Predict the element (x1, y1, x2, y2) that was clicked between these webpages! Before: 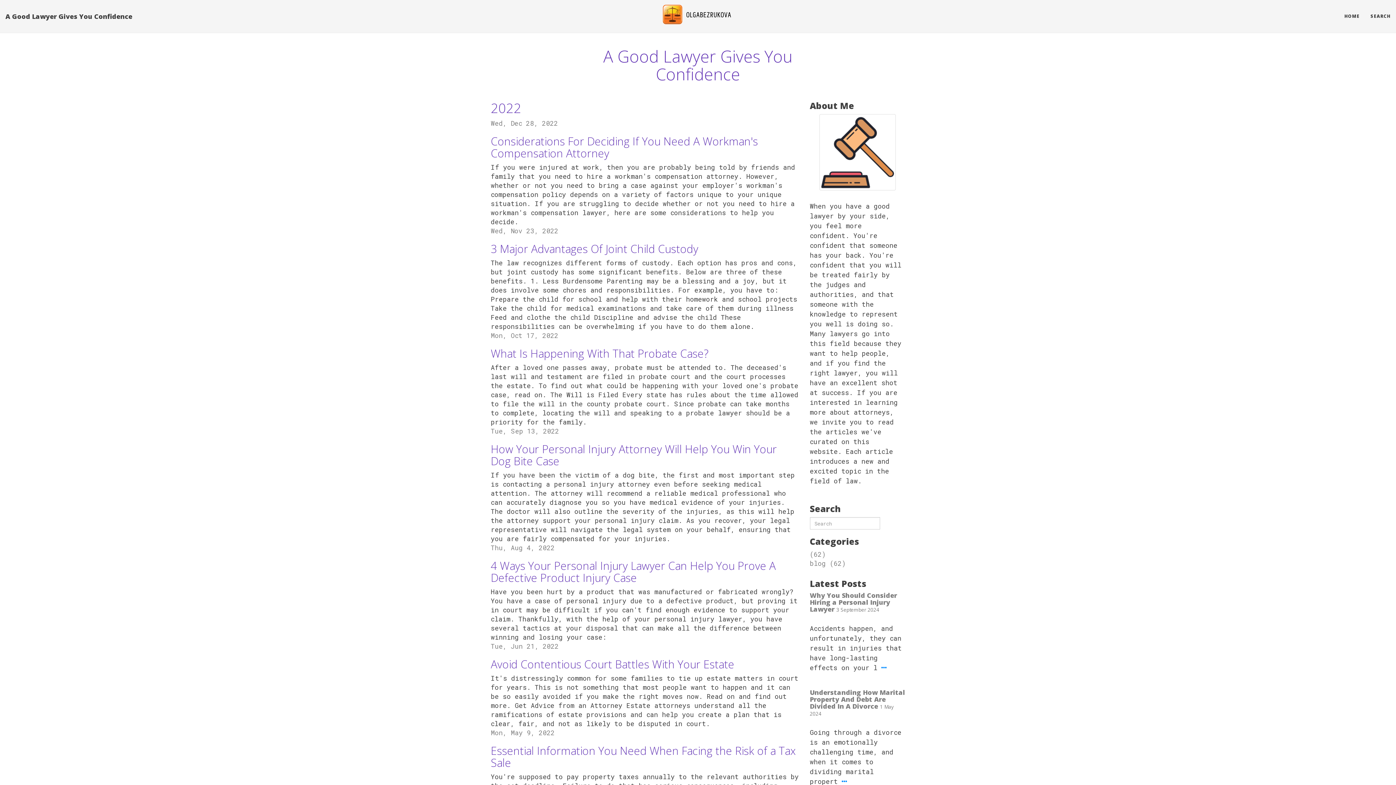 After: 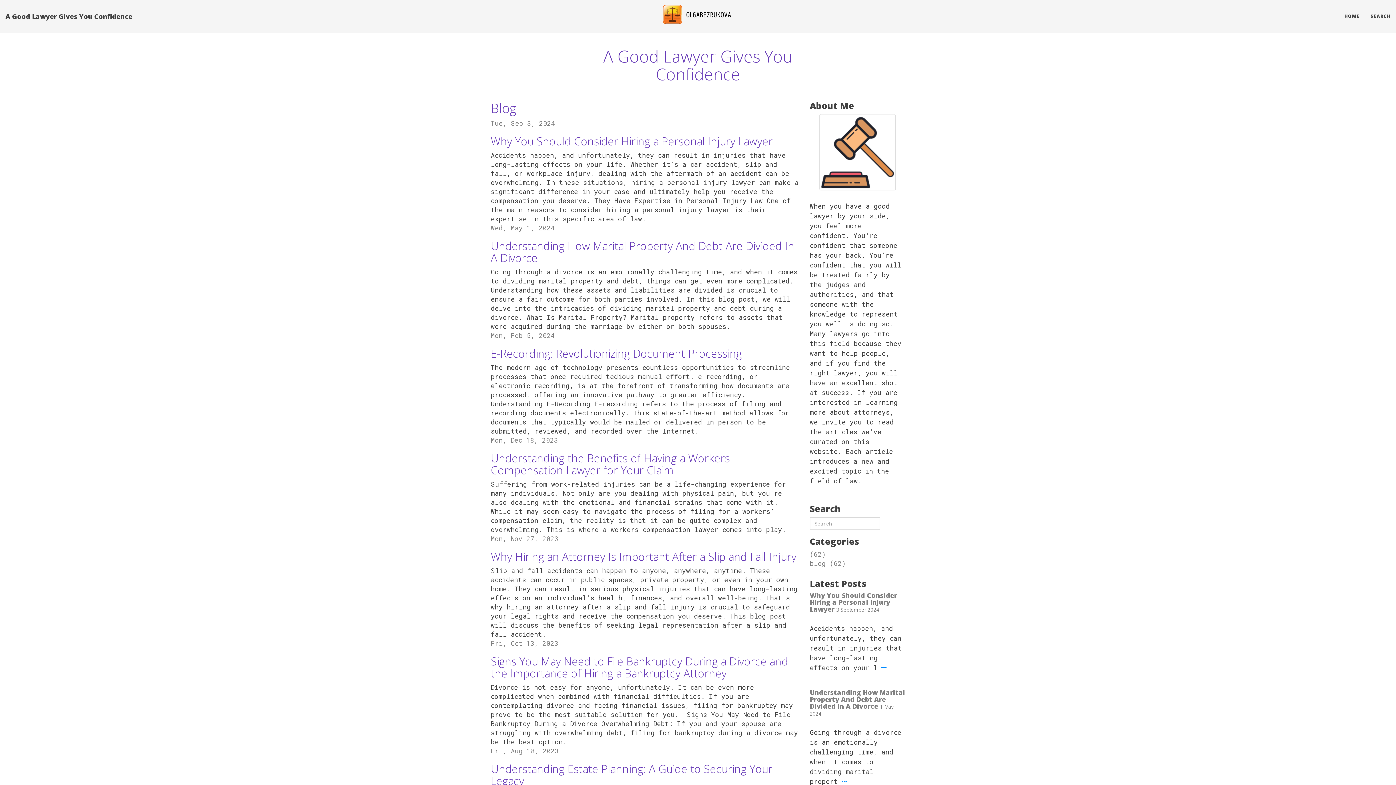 Action: label: blog (62) bbox: (810, 559, 846, 568)